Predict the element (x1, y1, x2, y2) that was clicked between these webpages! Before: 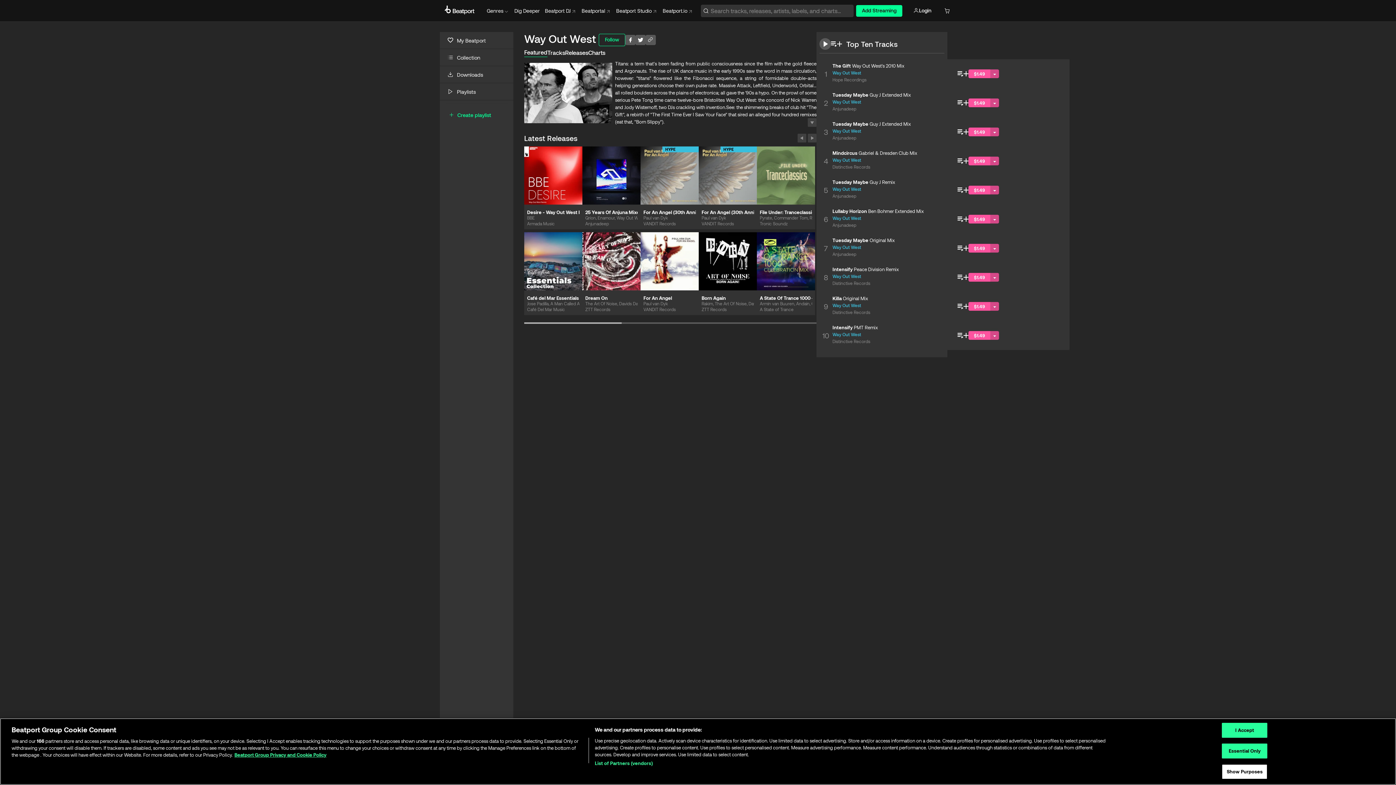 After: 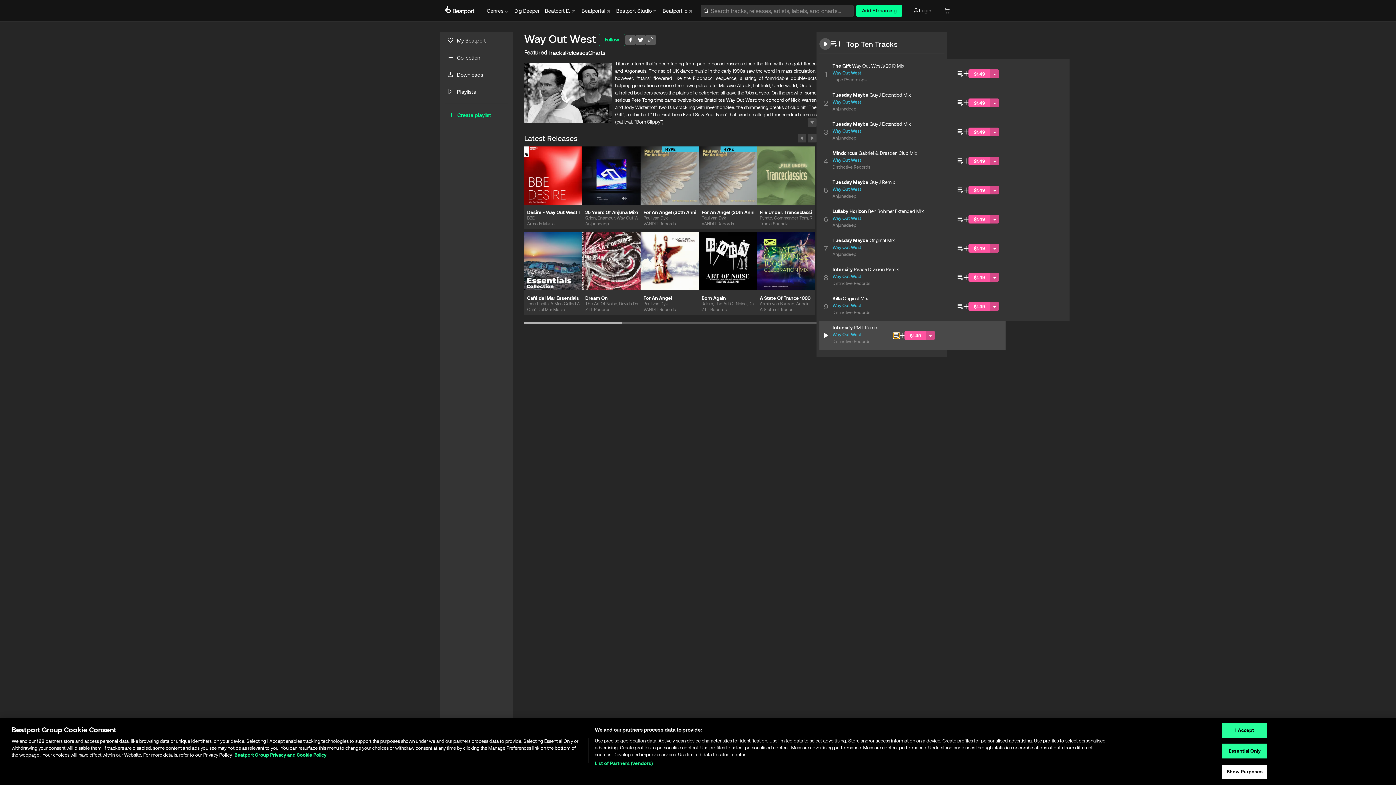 Action: bbox: (957, 332, 963, 338)